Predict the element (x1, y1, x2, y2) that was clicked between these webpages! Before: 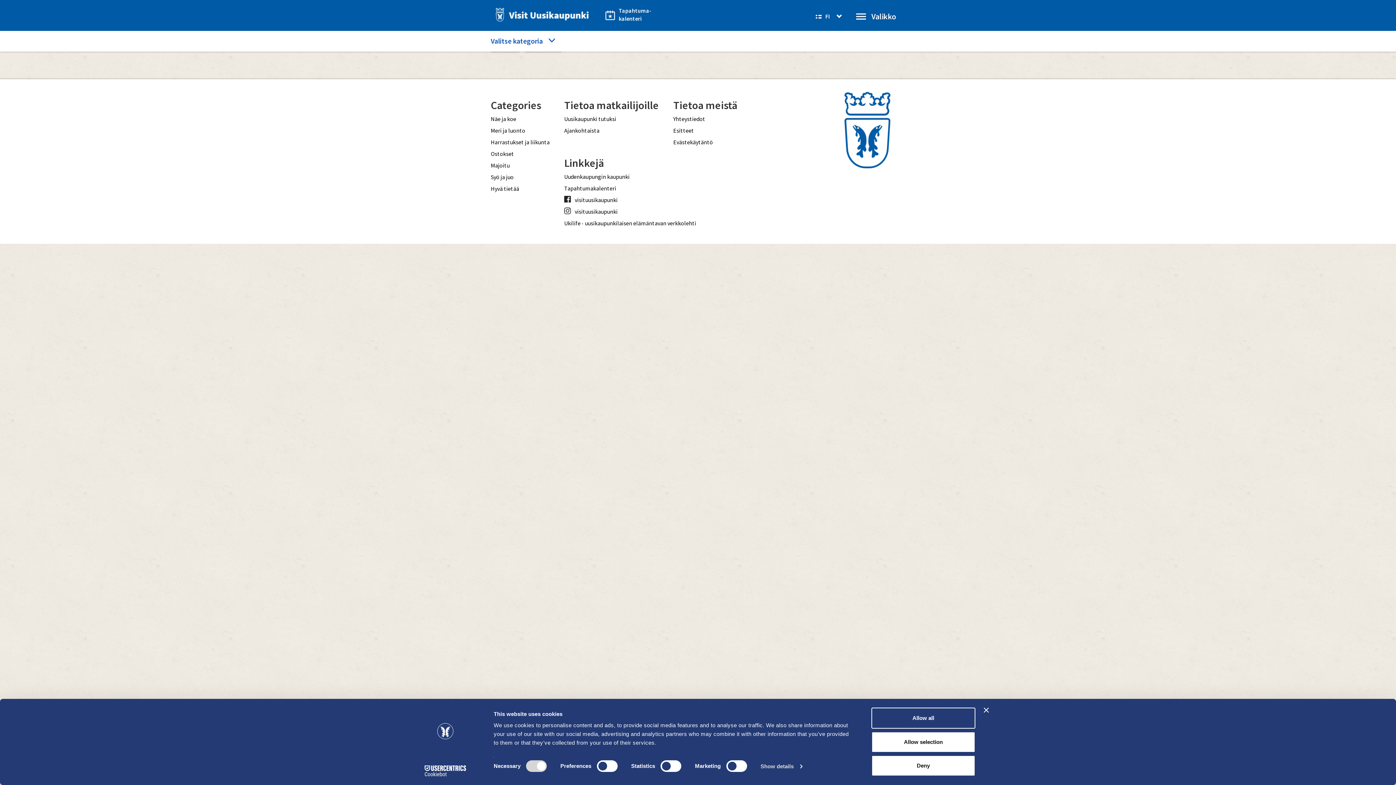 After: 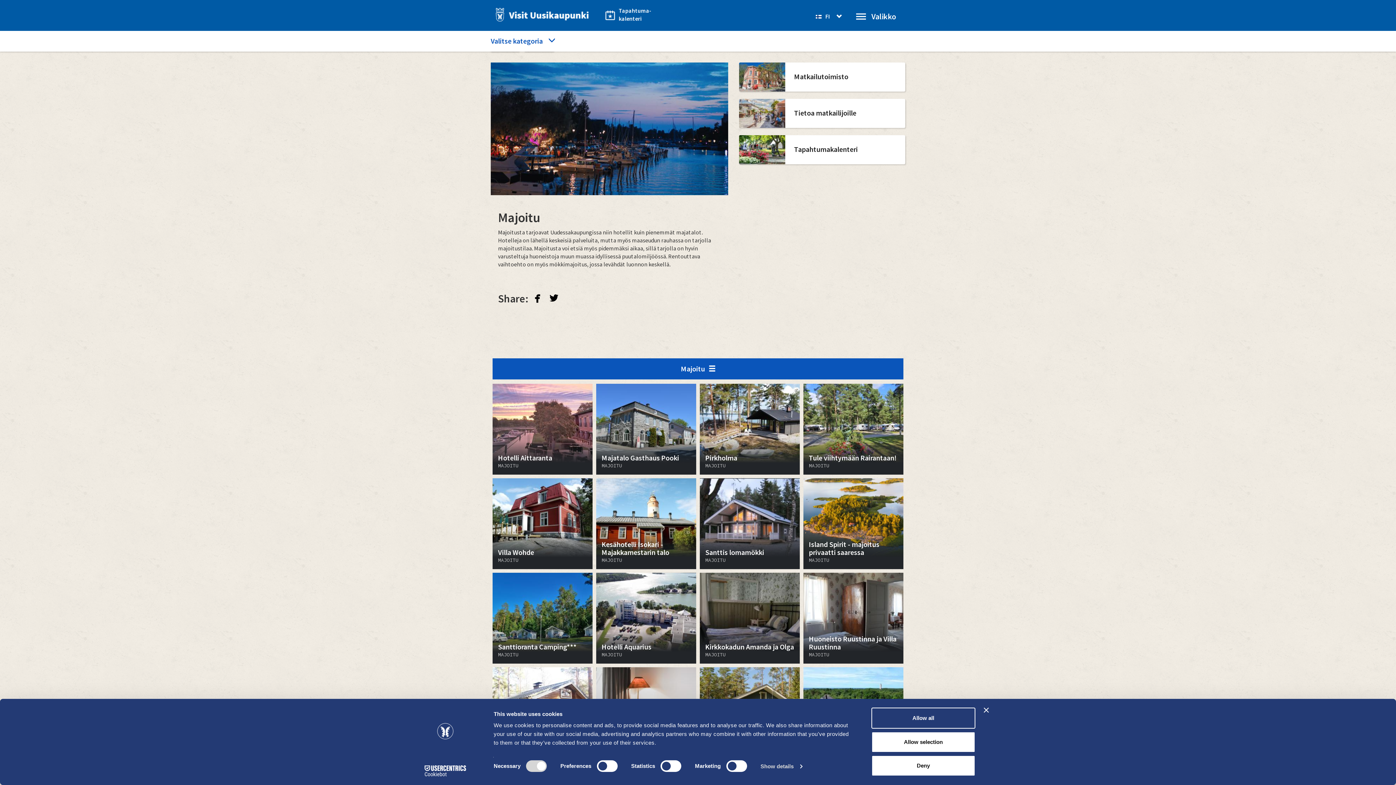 Action: bbox: (490, 161, 549, 173) label: Majoitu